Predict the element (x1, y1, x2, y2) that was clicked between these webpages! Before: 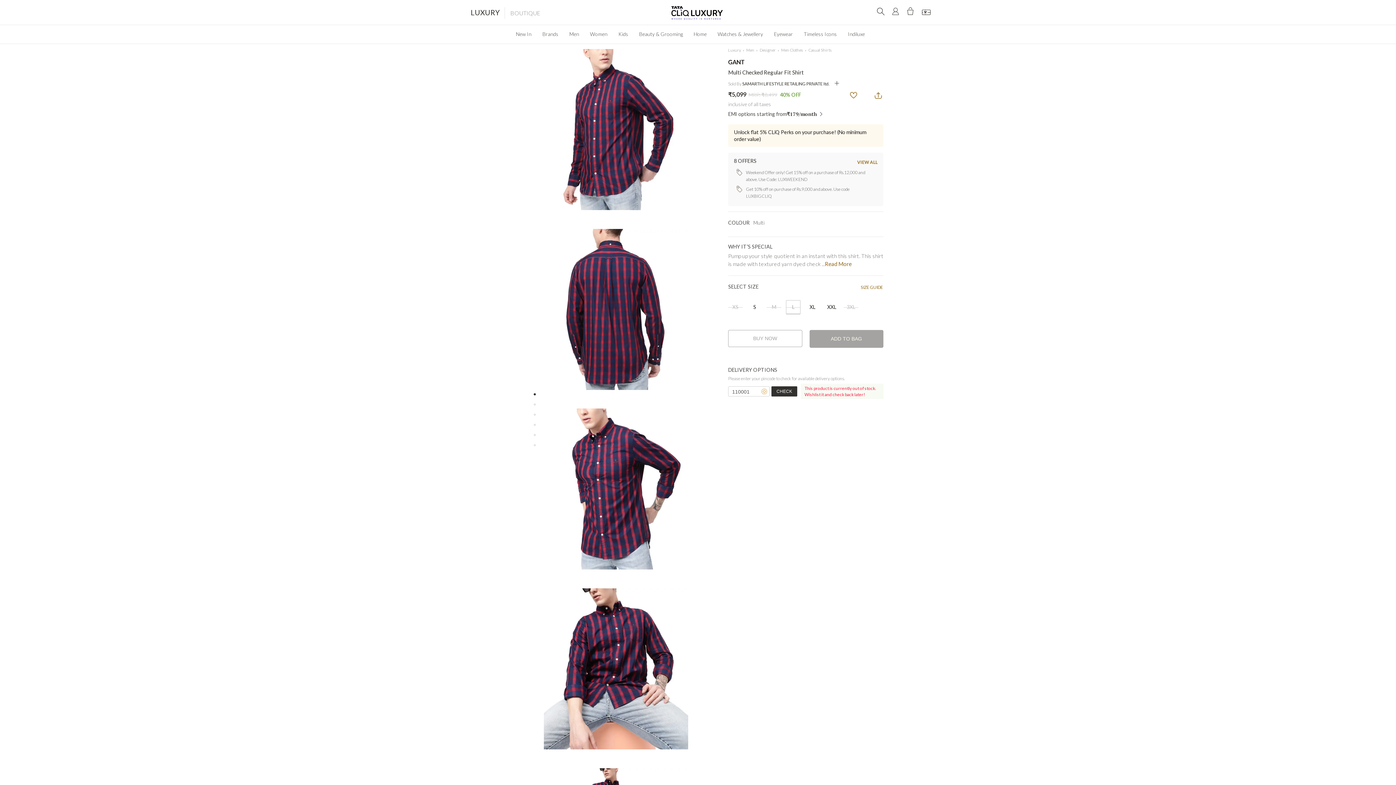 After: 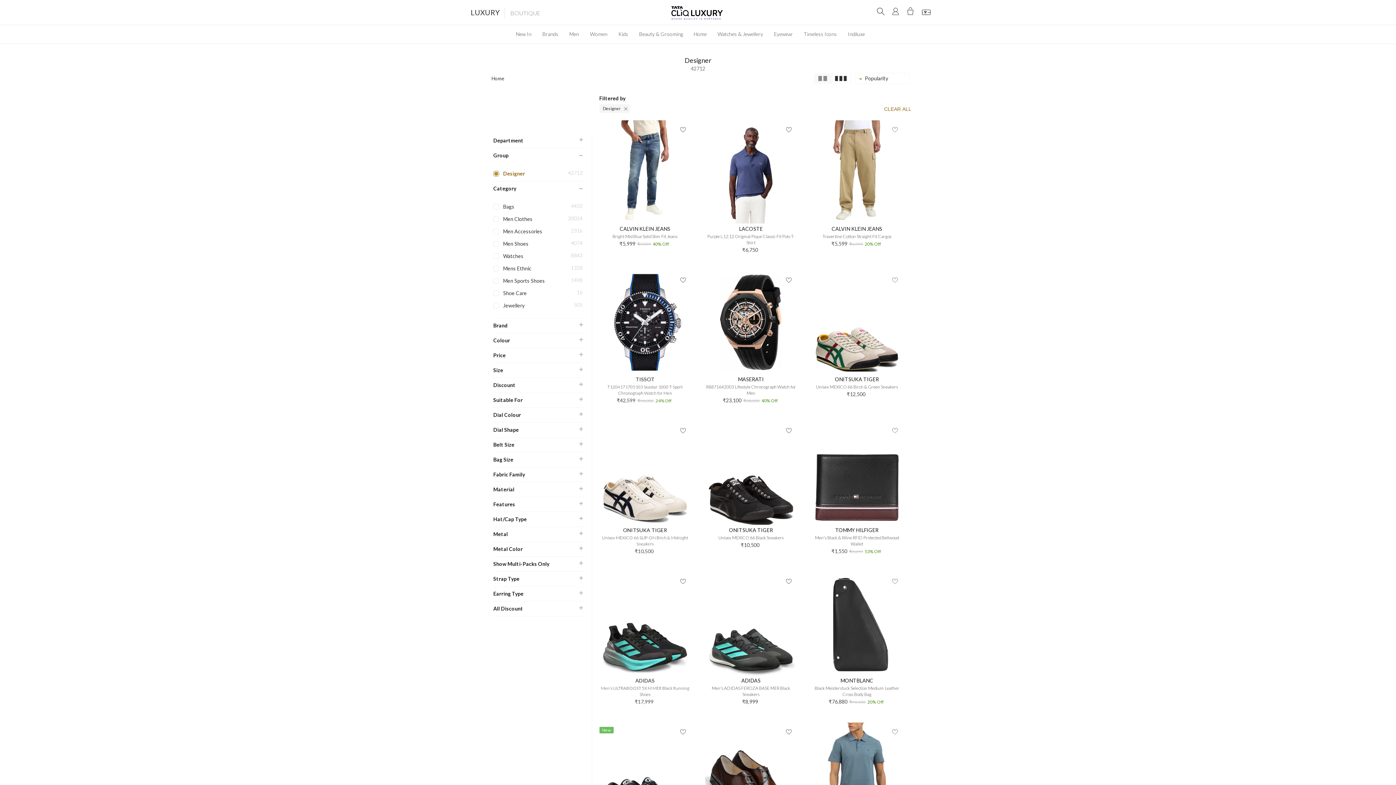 Action: label: Designer bbox: (760, 47, 776, 52)